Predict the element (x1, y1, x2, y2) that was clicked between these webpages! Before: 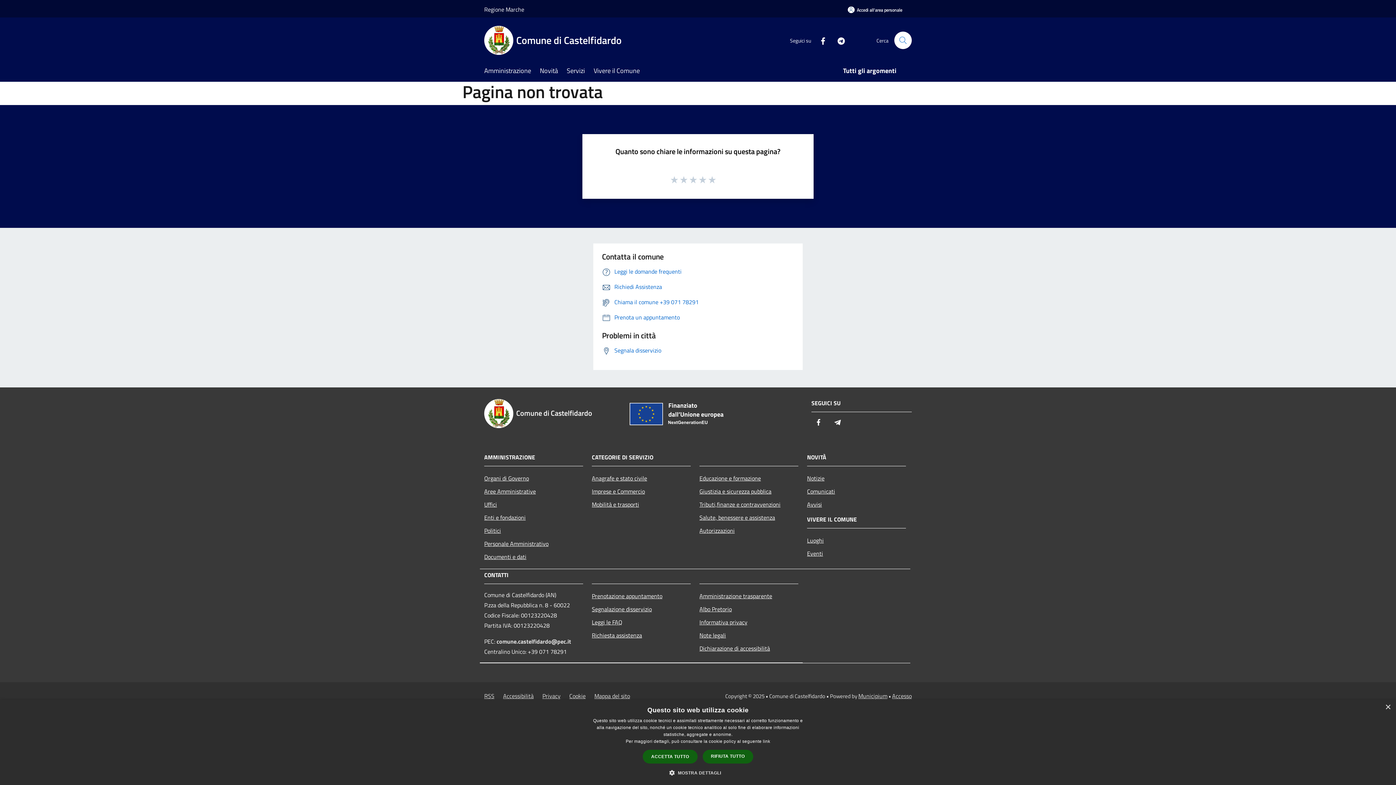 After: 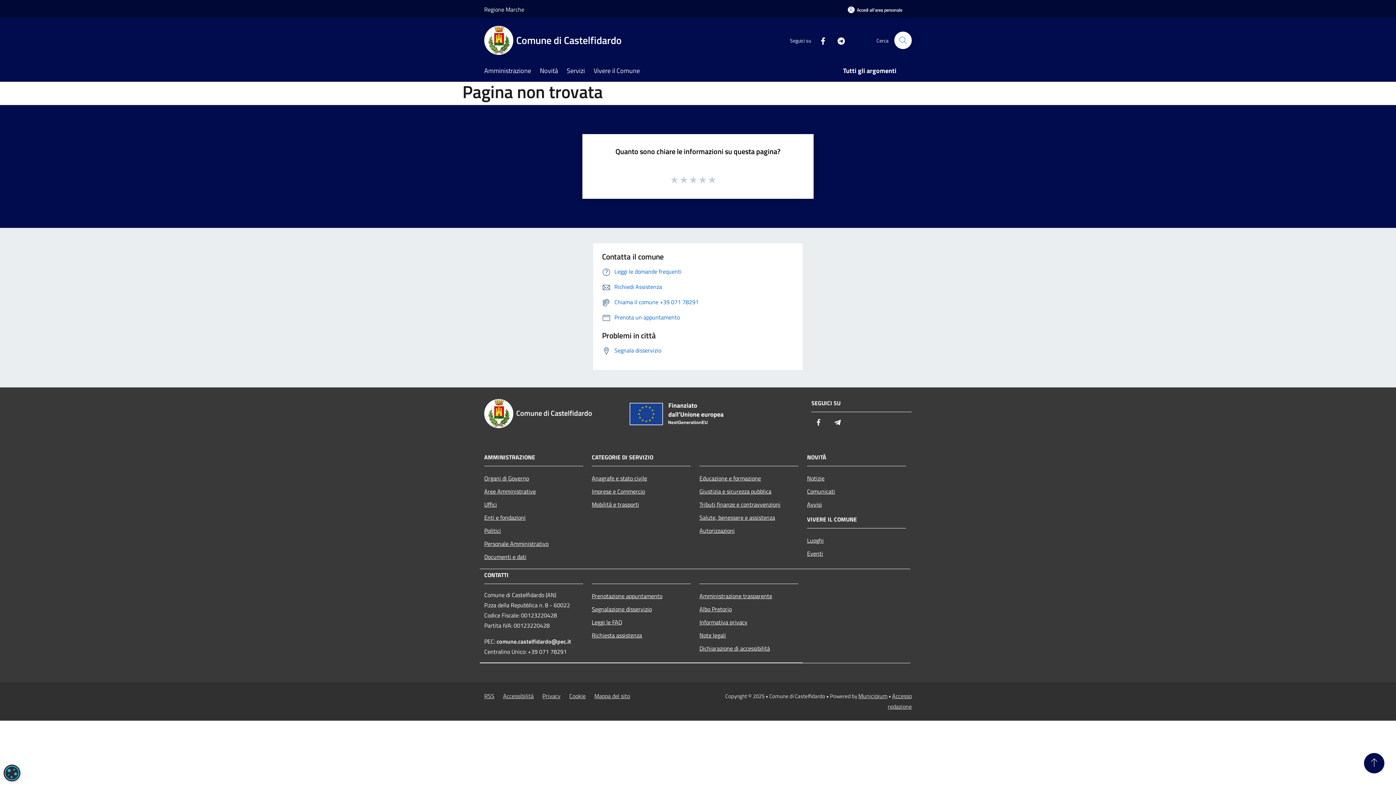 Action: bbox: (1385, 705, 1390, 710) label: Close